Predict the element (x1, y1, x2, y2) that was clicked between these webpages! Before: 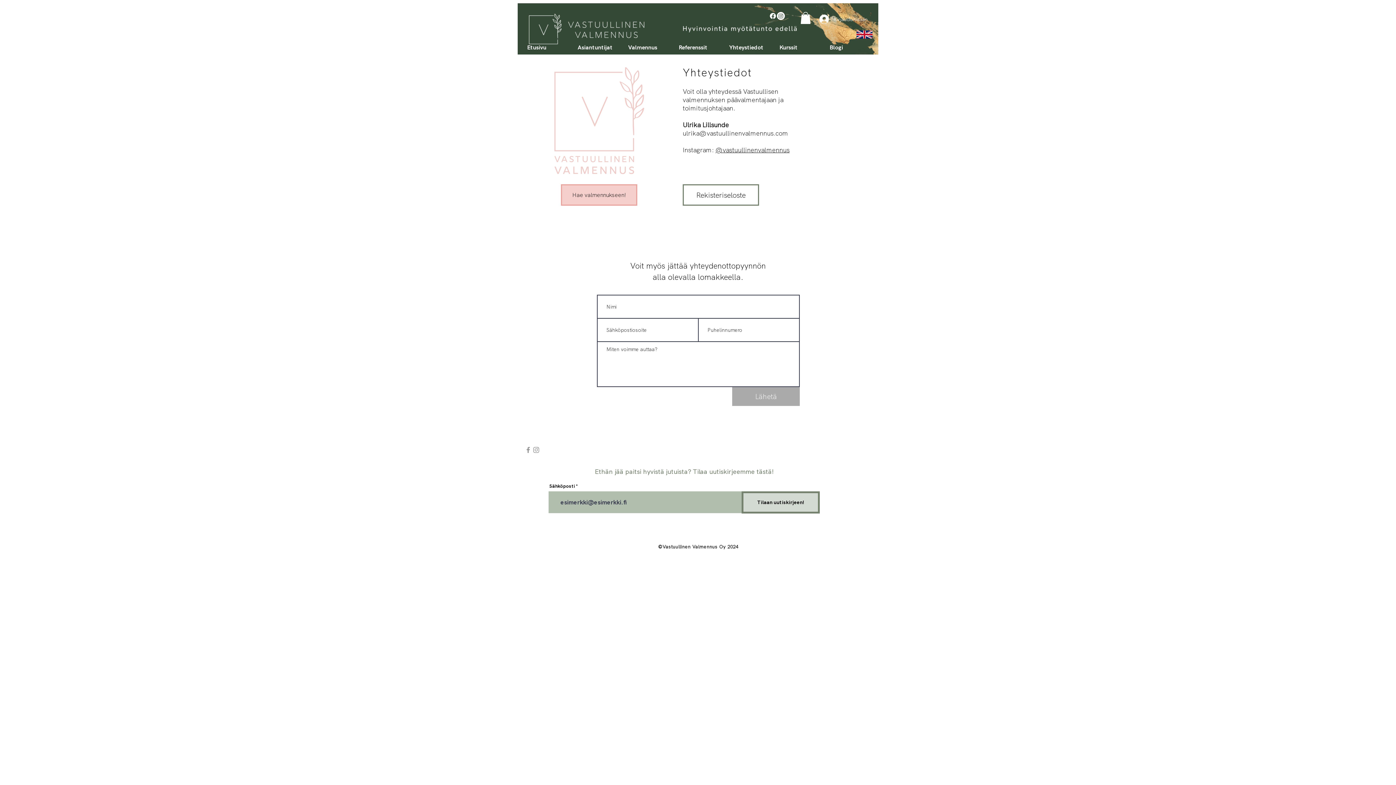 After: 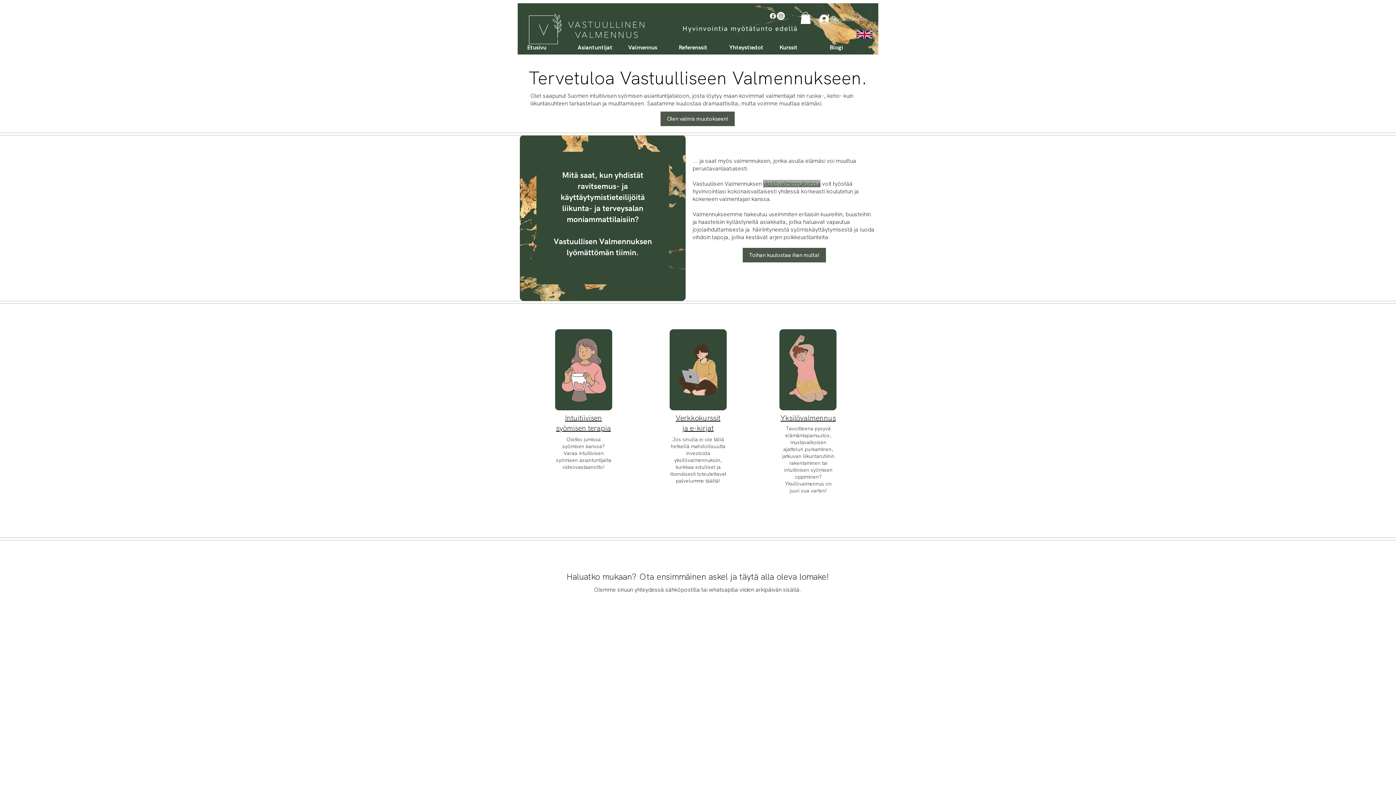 Action: label: Etusivu bbox: (521, 38, 572, 56)